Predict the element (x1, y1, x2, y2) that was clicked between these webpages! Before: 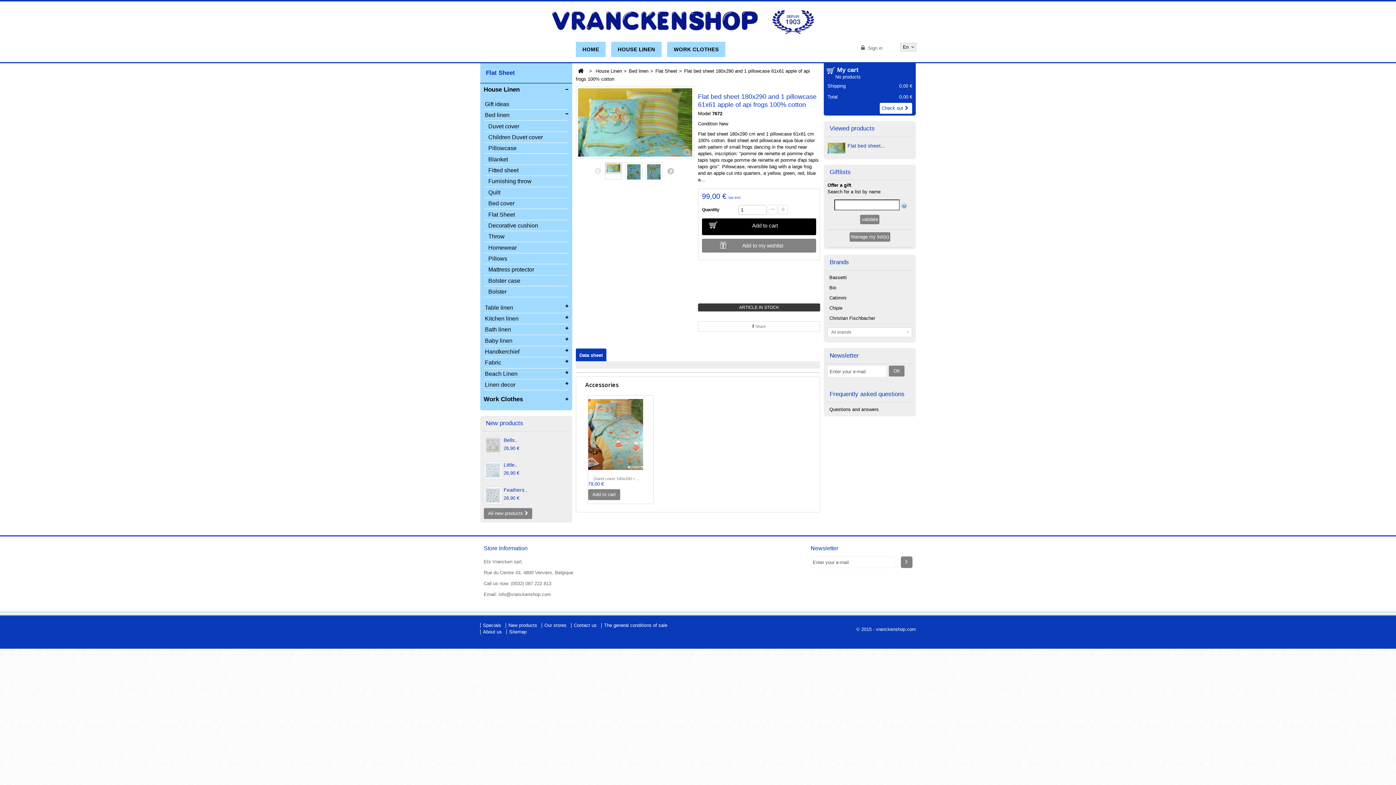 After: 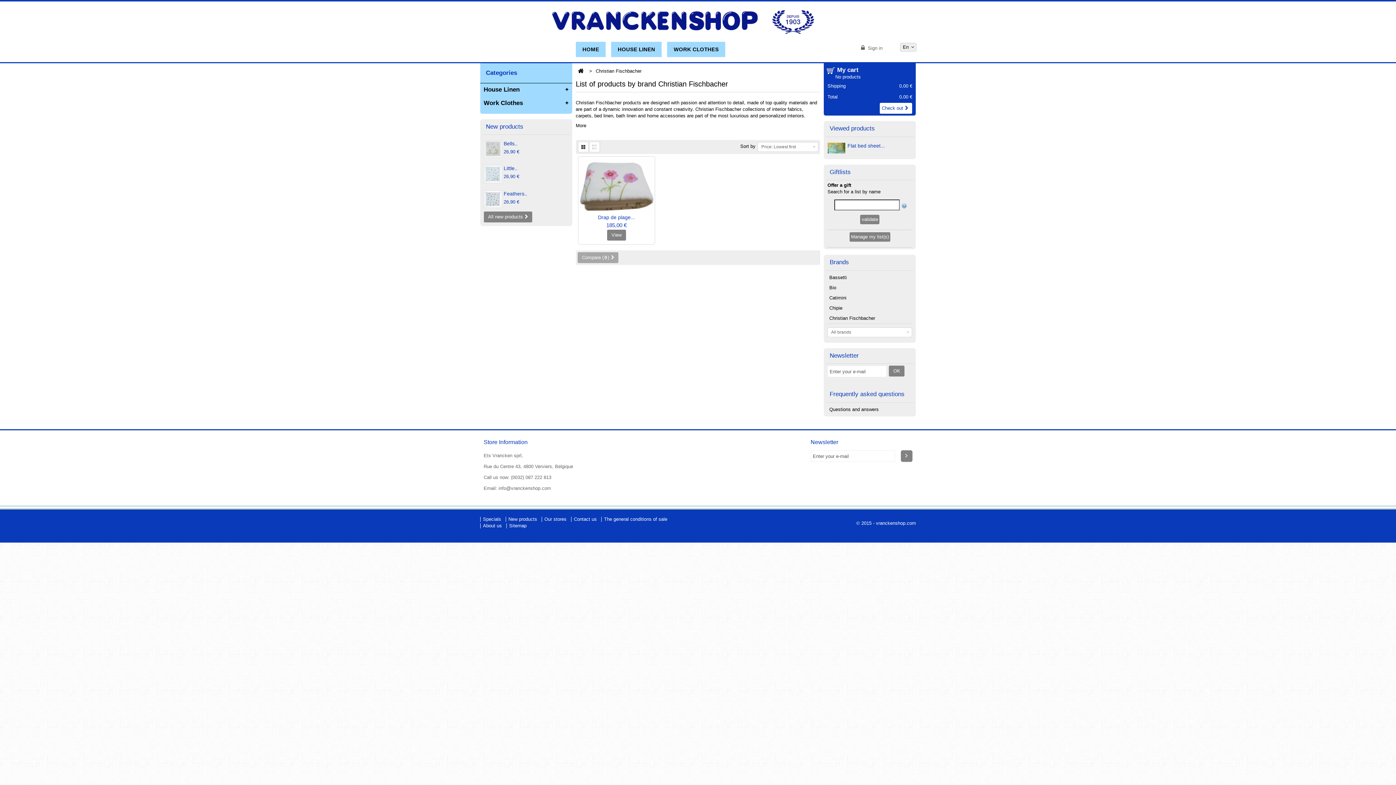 Action: bbox: (829, 315, 875, 321) label: Christian Fischbacher